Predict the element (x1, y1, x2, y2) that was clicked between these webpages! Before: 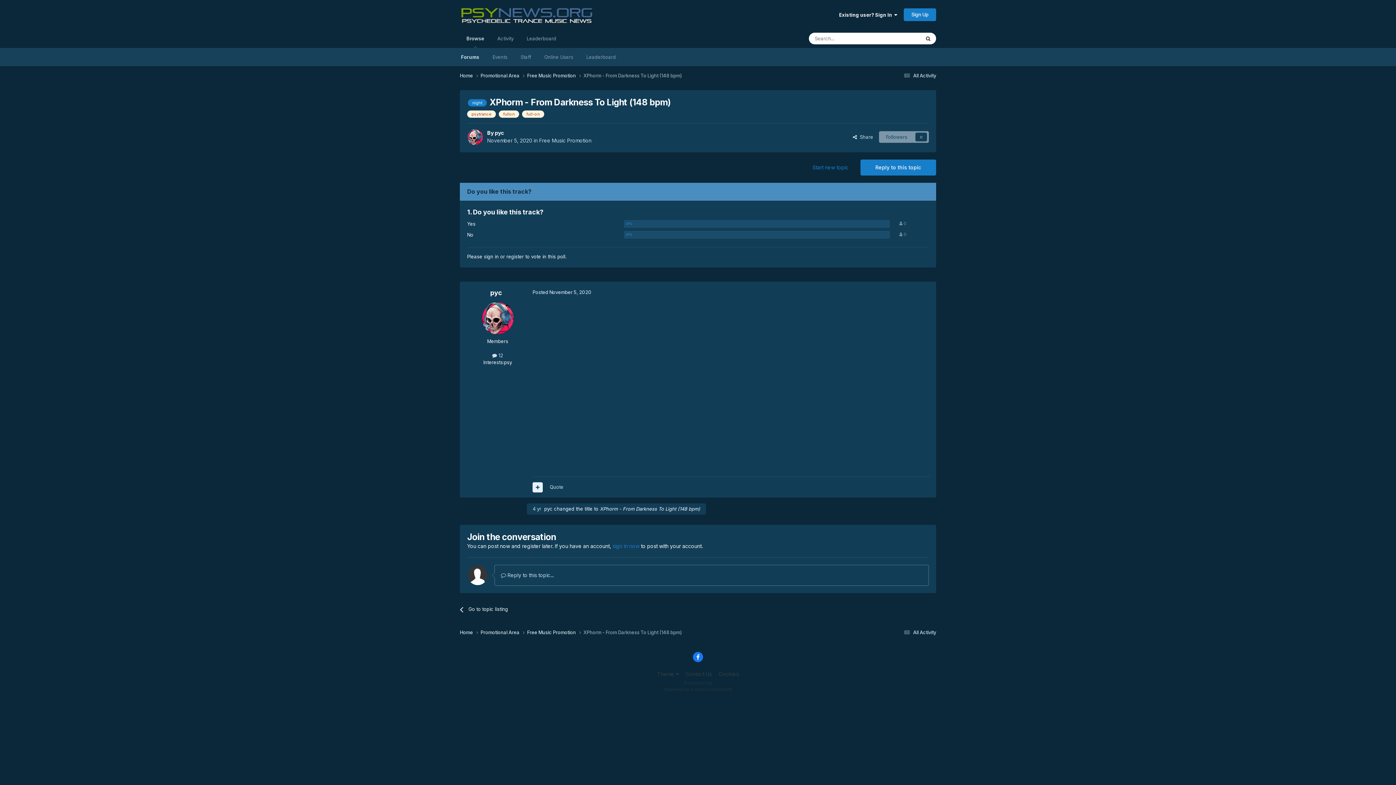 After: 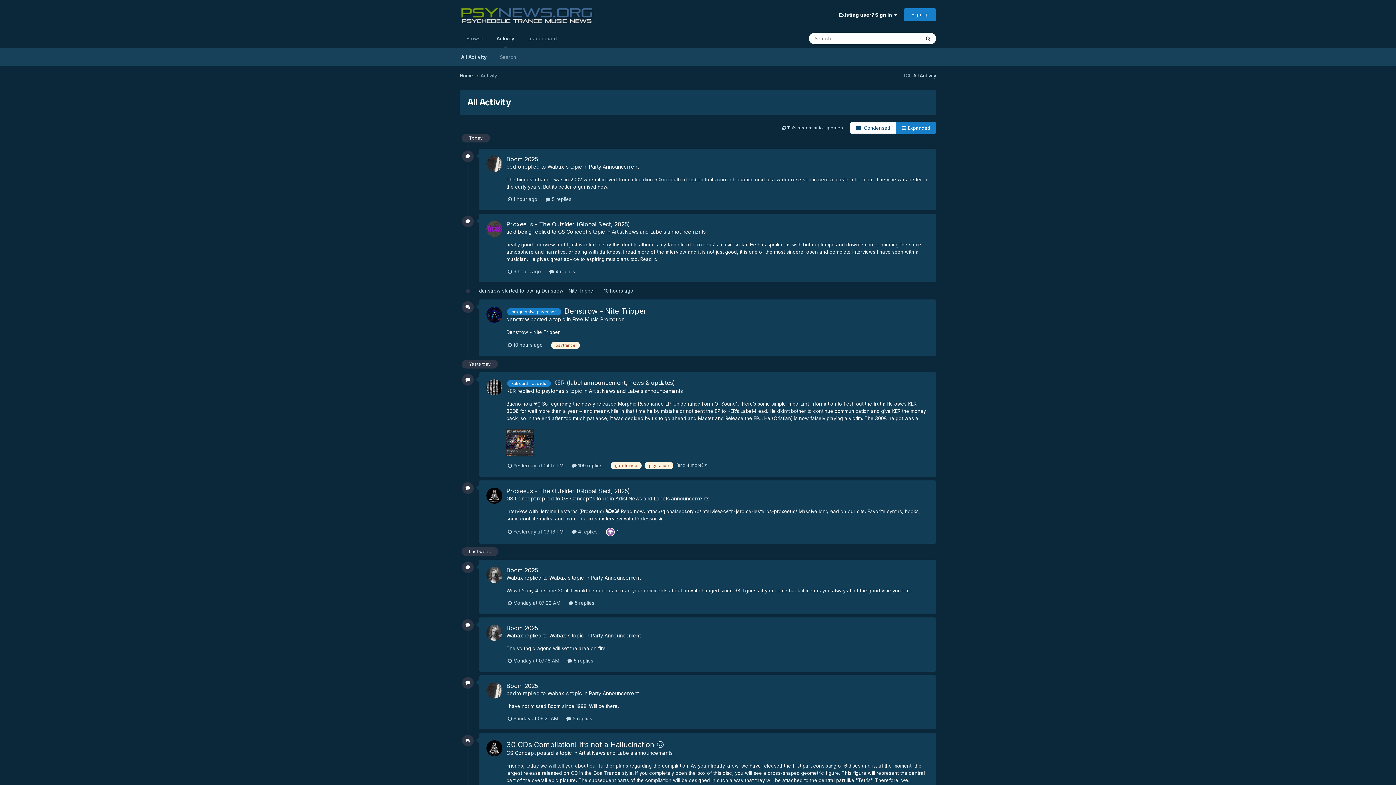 Action: bbox: (902, 629, 936, 635) label:  All Activity